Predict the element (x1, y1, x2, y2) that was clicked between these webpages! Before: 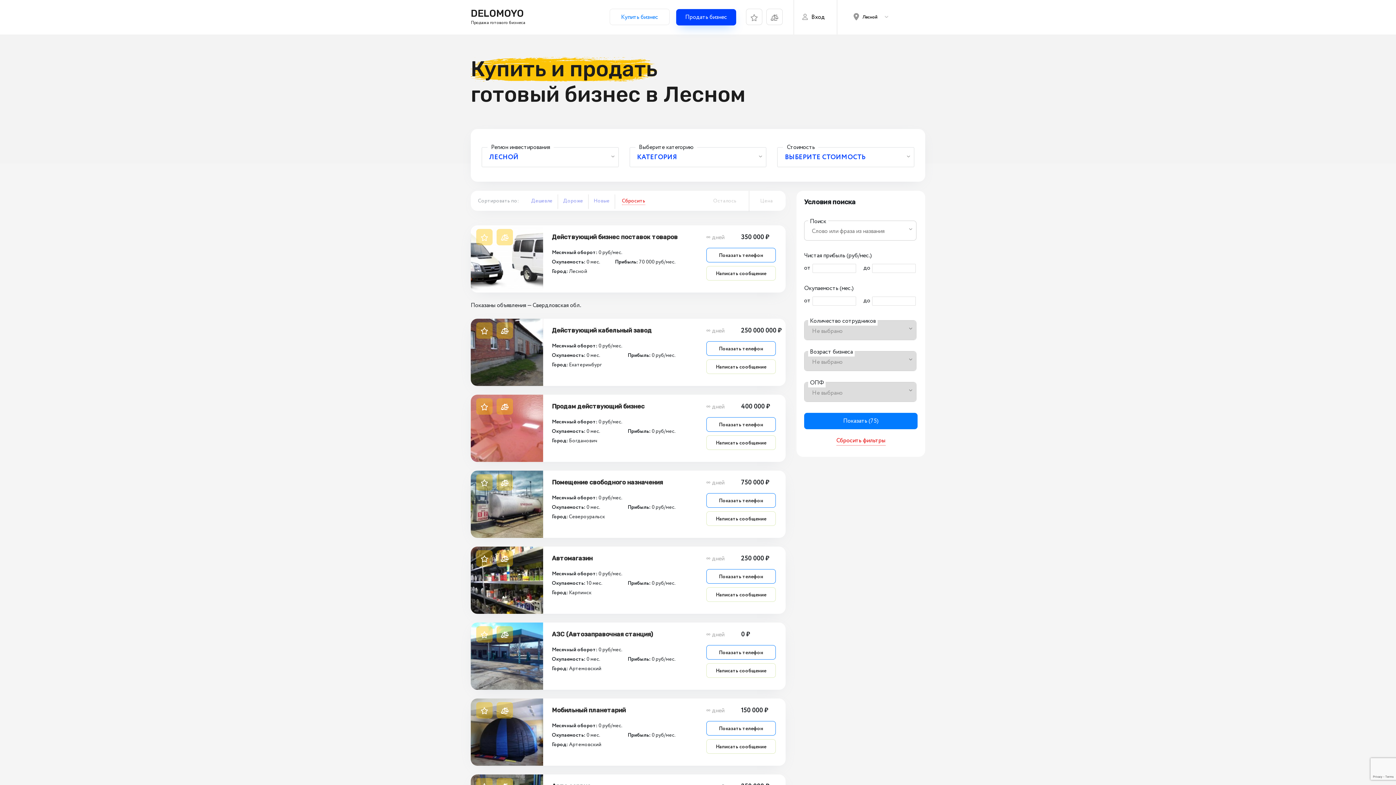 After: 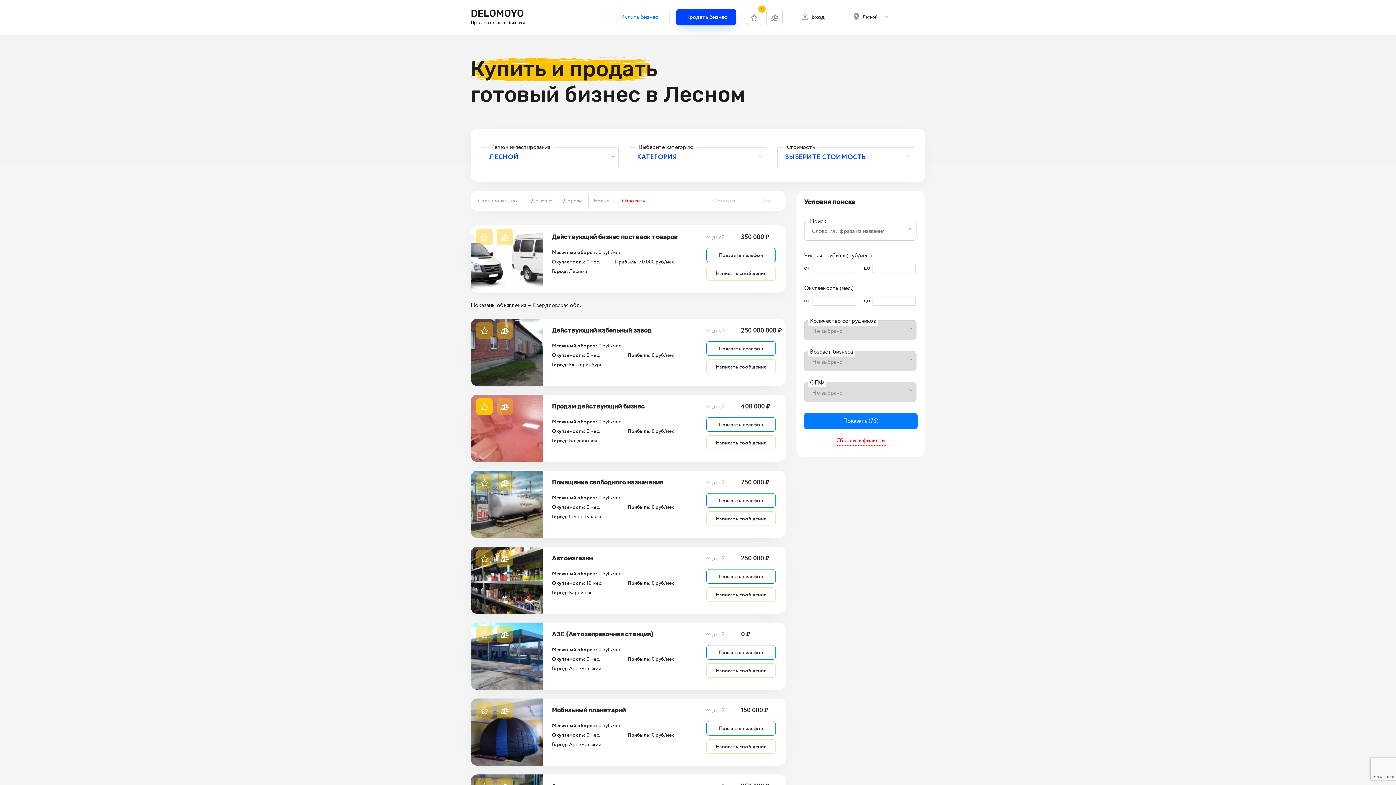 Action: bbox: (476, 398, 492, 414)